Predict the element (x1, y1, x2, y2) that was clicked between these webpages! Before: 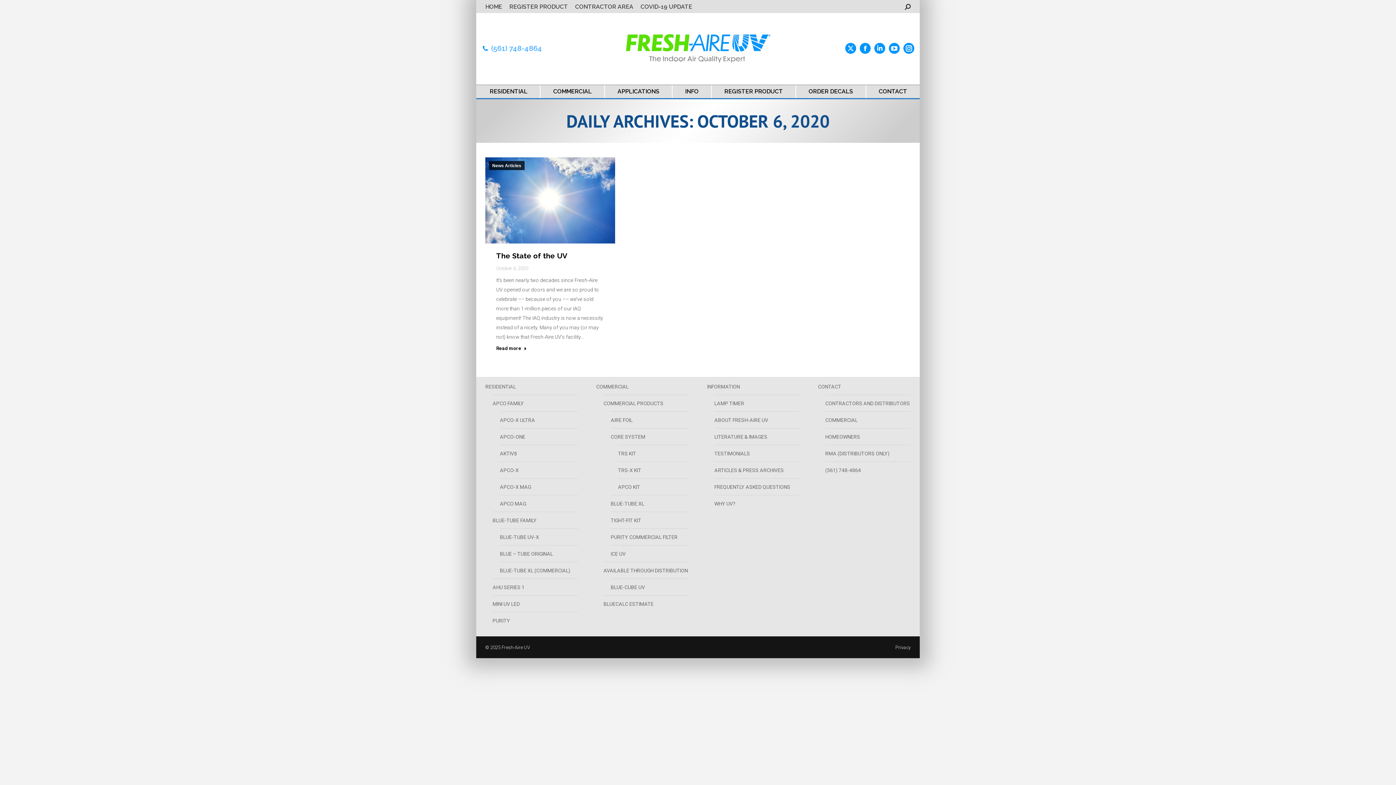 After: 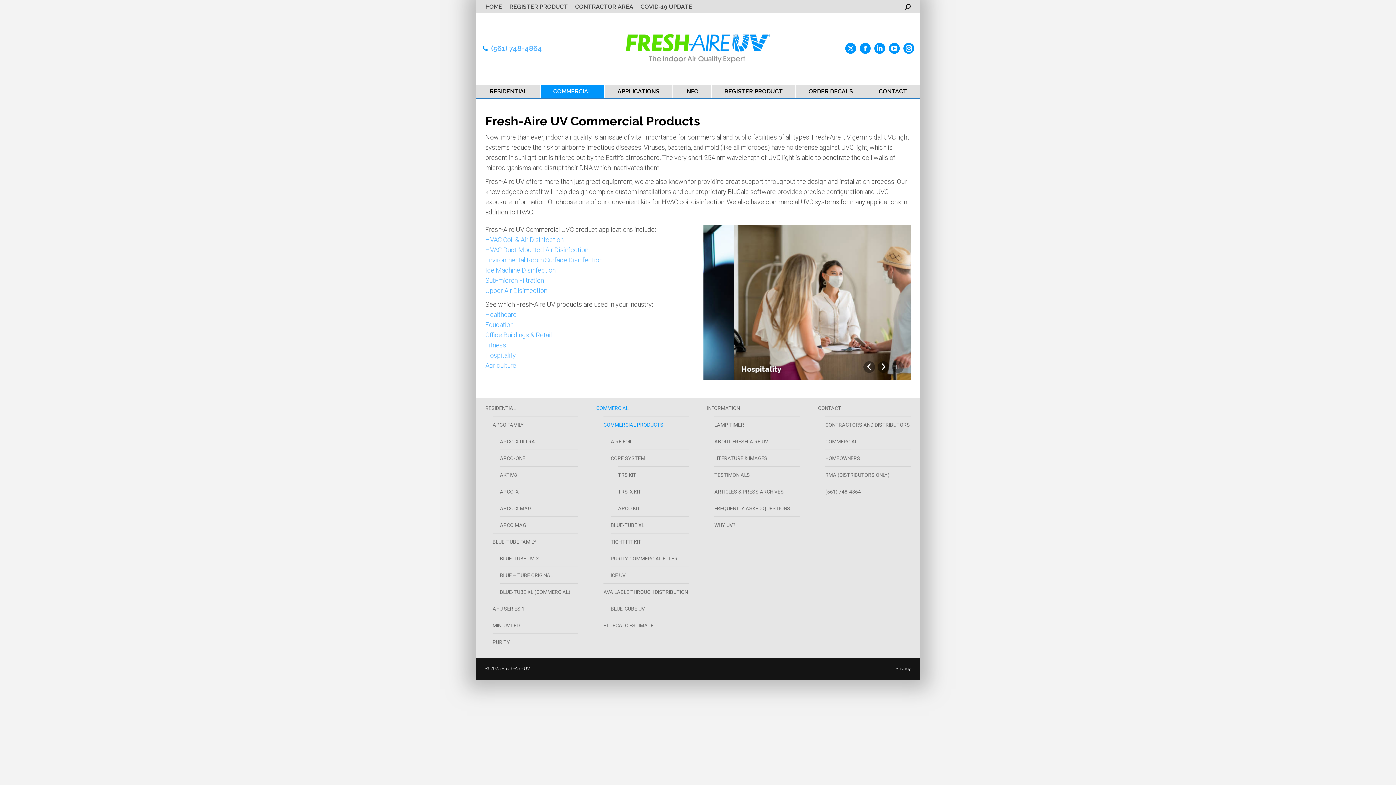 Action: bbox: (603, 399, 663, 408) label: COMMERCIAL PRODUCTS